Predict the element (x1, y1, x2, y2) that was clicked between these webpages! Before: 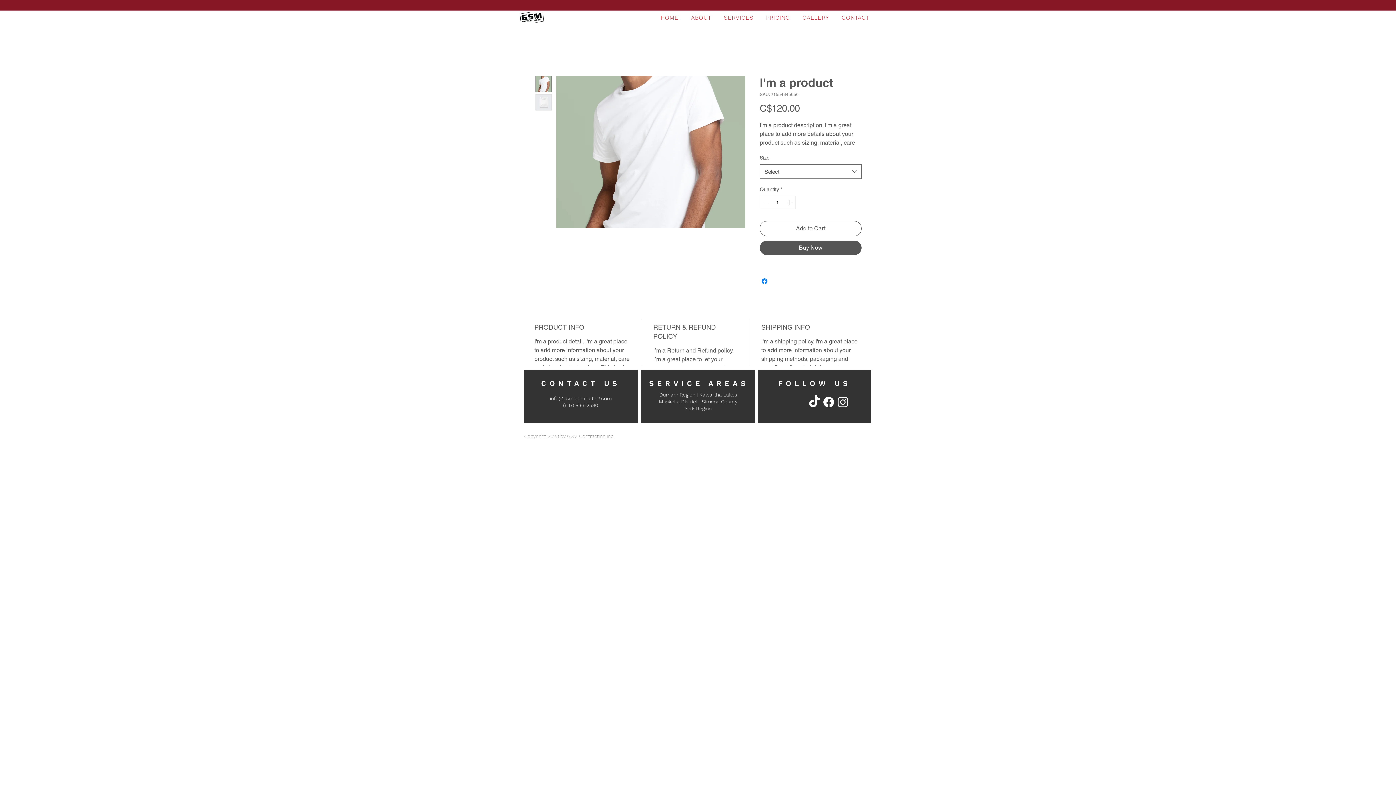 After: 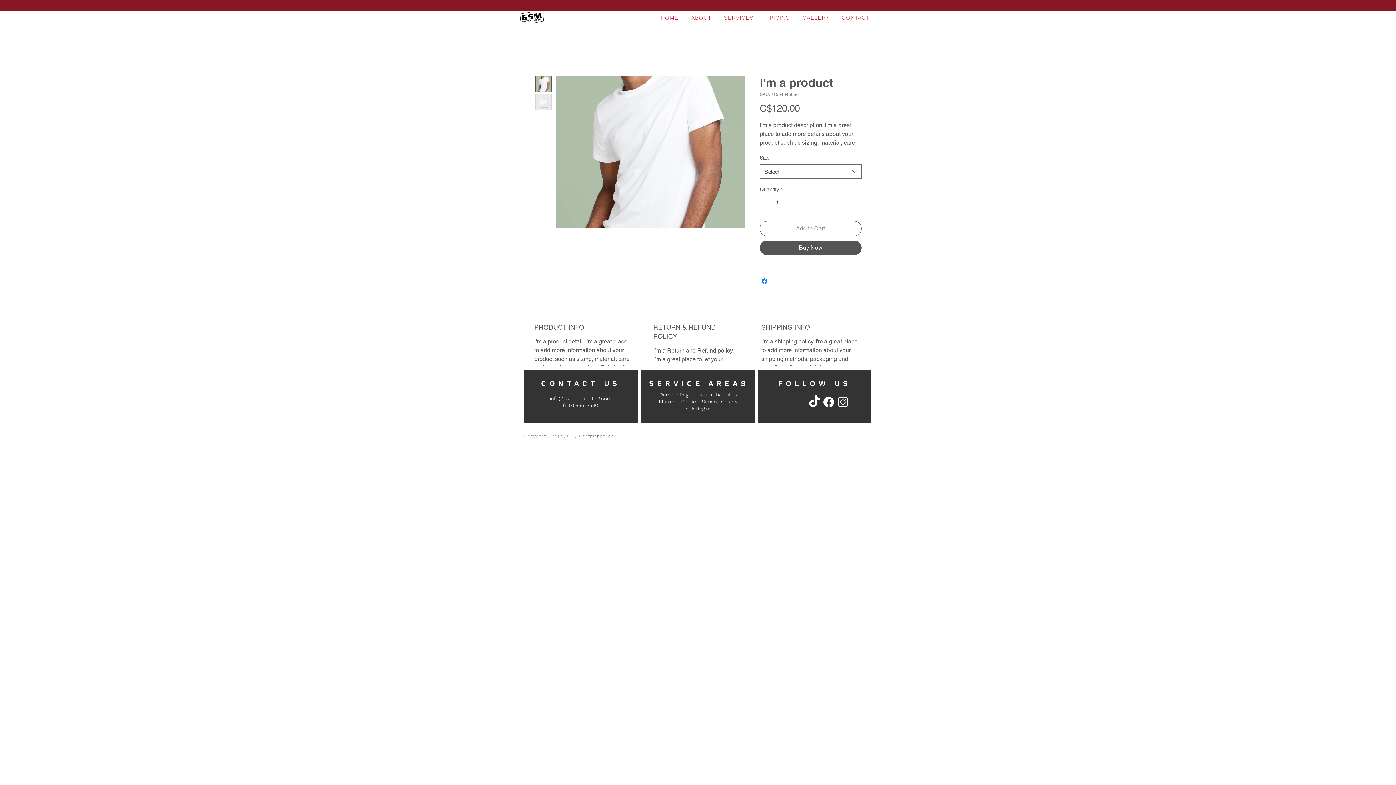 Action: bbox: (760, 221, 861, 236) label: Add to Cart